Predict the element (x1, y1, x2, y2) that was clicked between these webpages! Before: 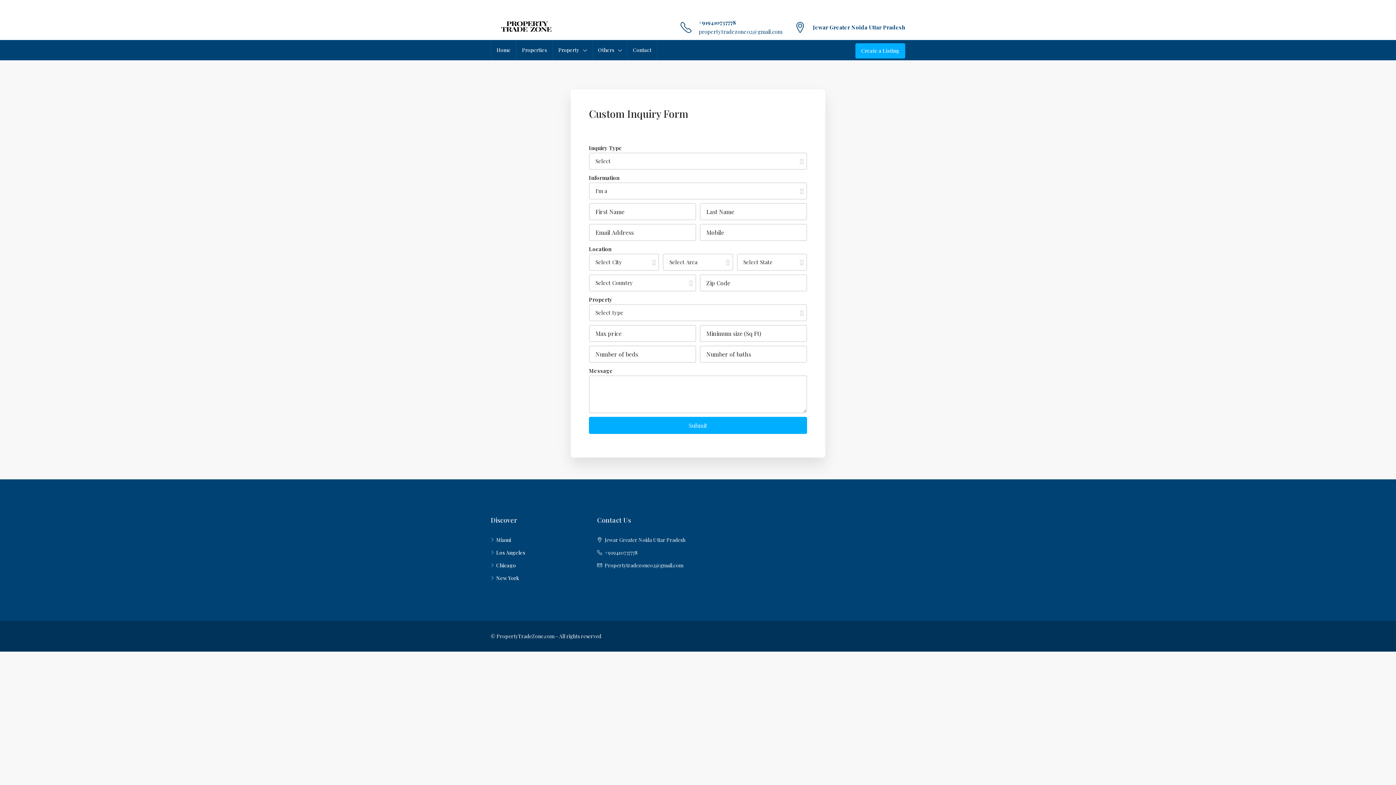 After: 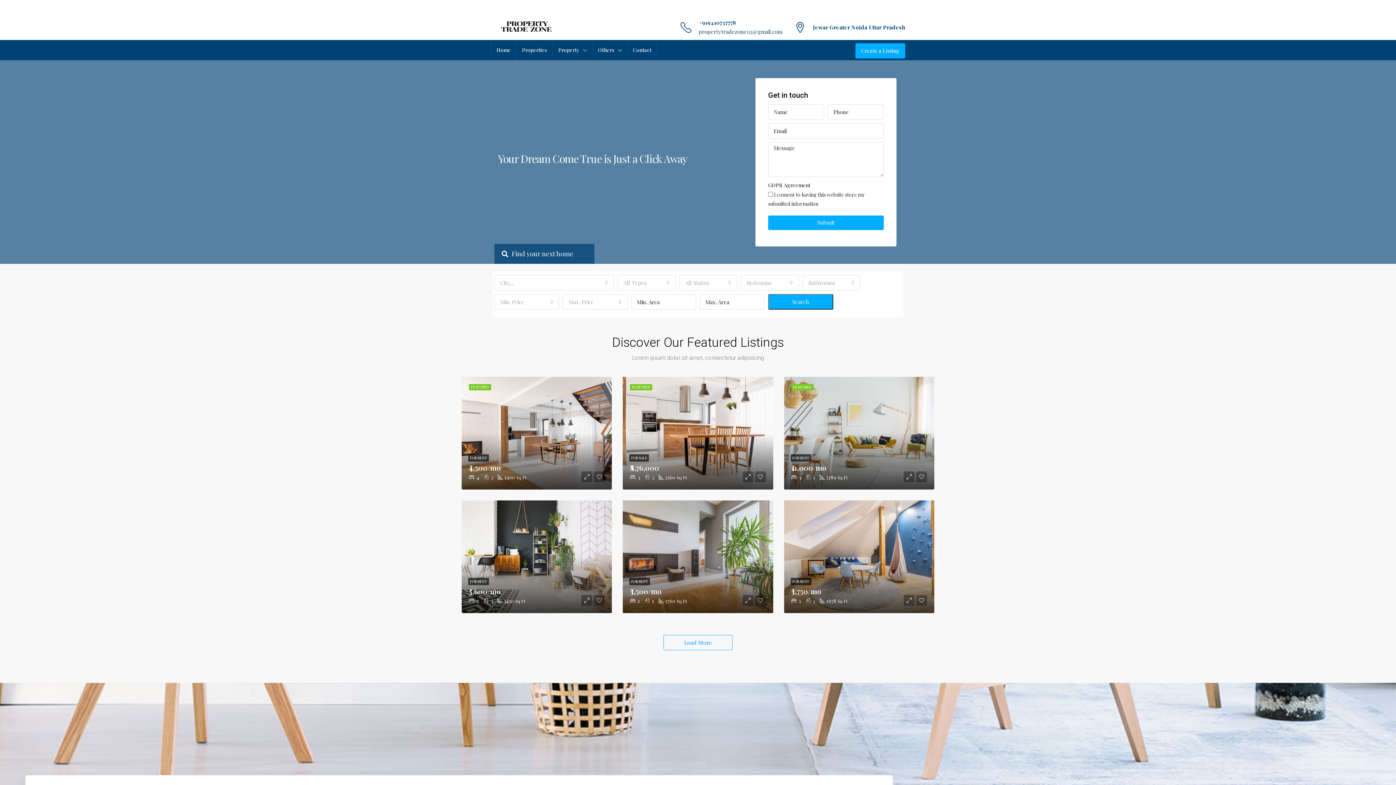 Action: bbox: (490, 22, 563, 30)